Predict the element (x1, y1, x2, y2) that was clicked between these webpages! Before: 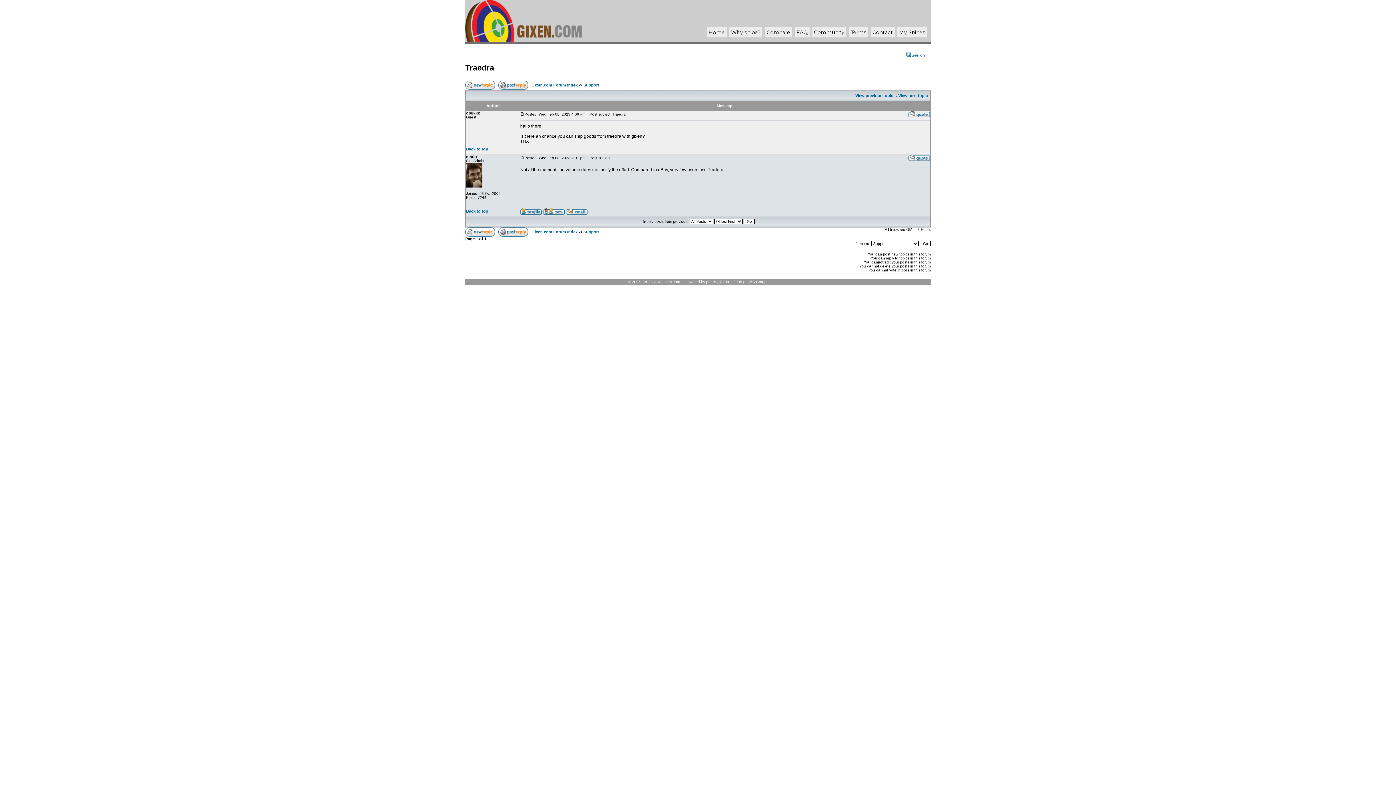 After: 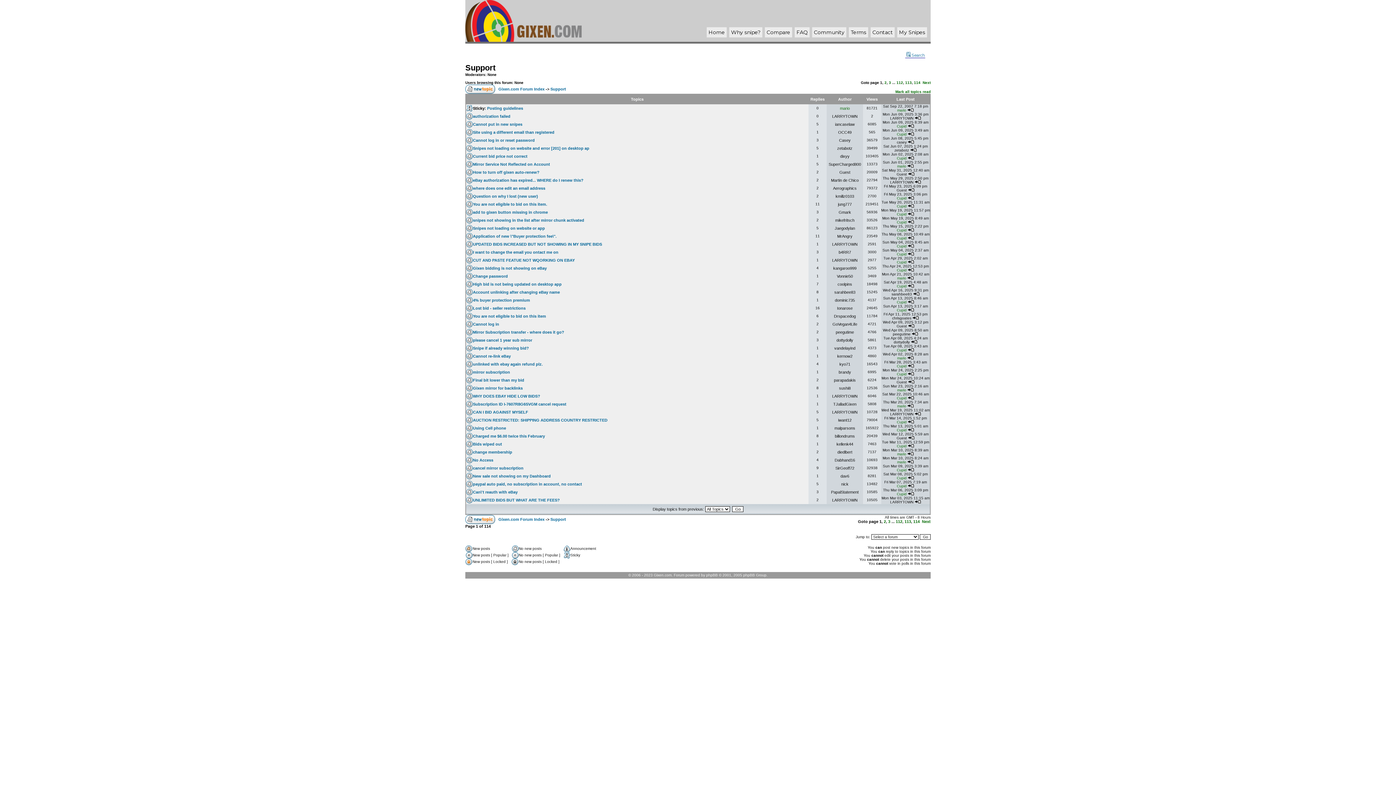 Action: bbox: (583, 82, 599, 87) label: Support